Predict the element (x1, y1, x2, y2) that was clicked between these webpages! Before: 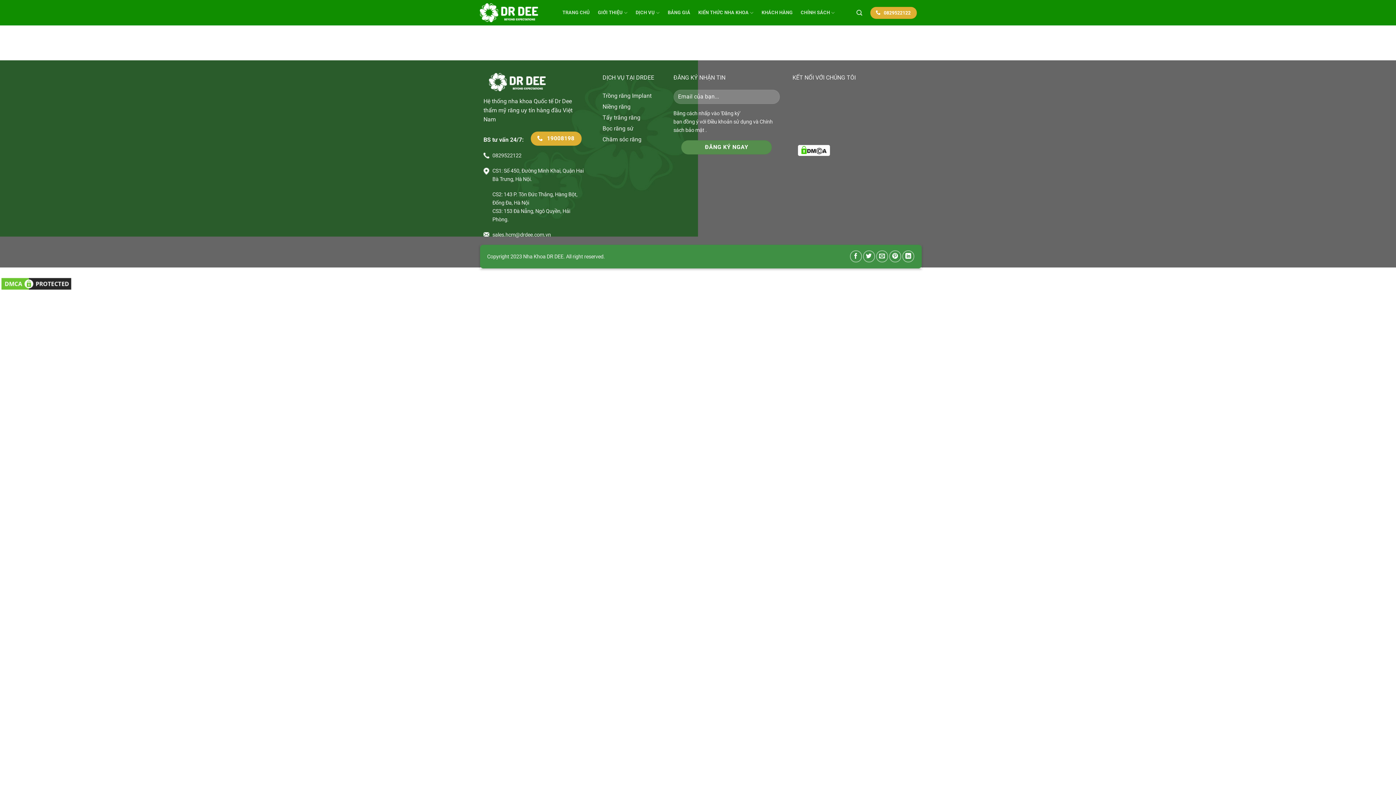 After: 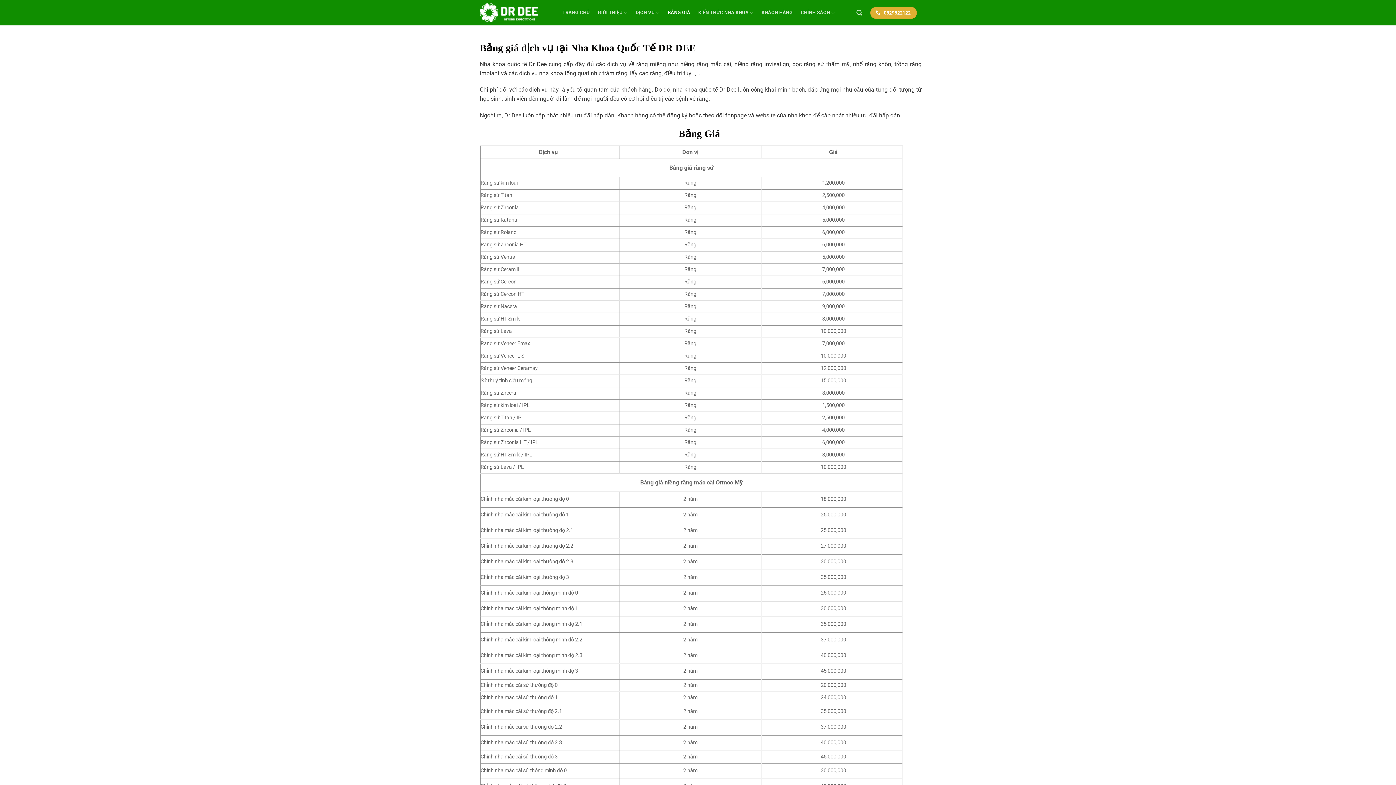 Action: label: BẢNG GIÁ bbox: (667, 6, 690, 19)